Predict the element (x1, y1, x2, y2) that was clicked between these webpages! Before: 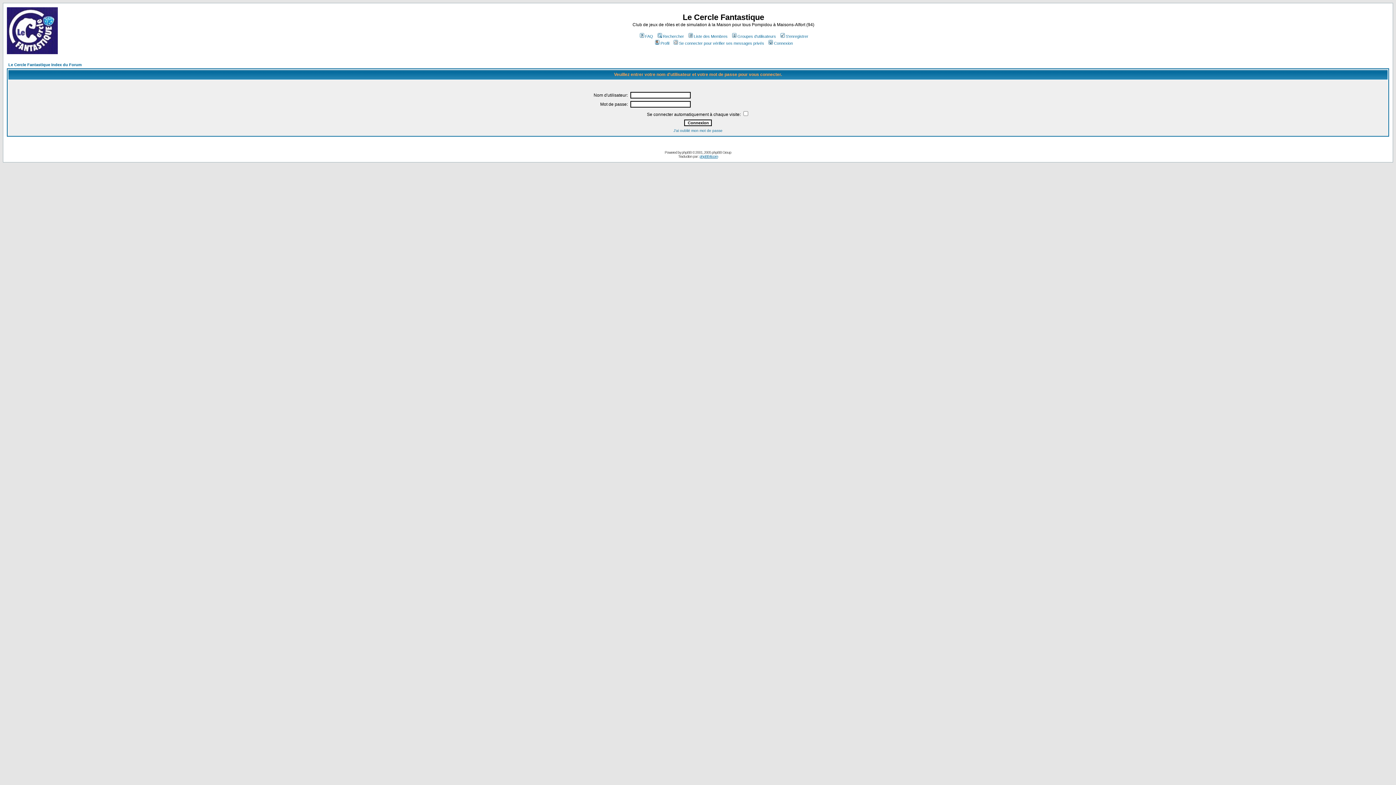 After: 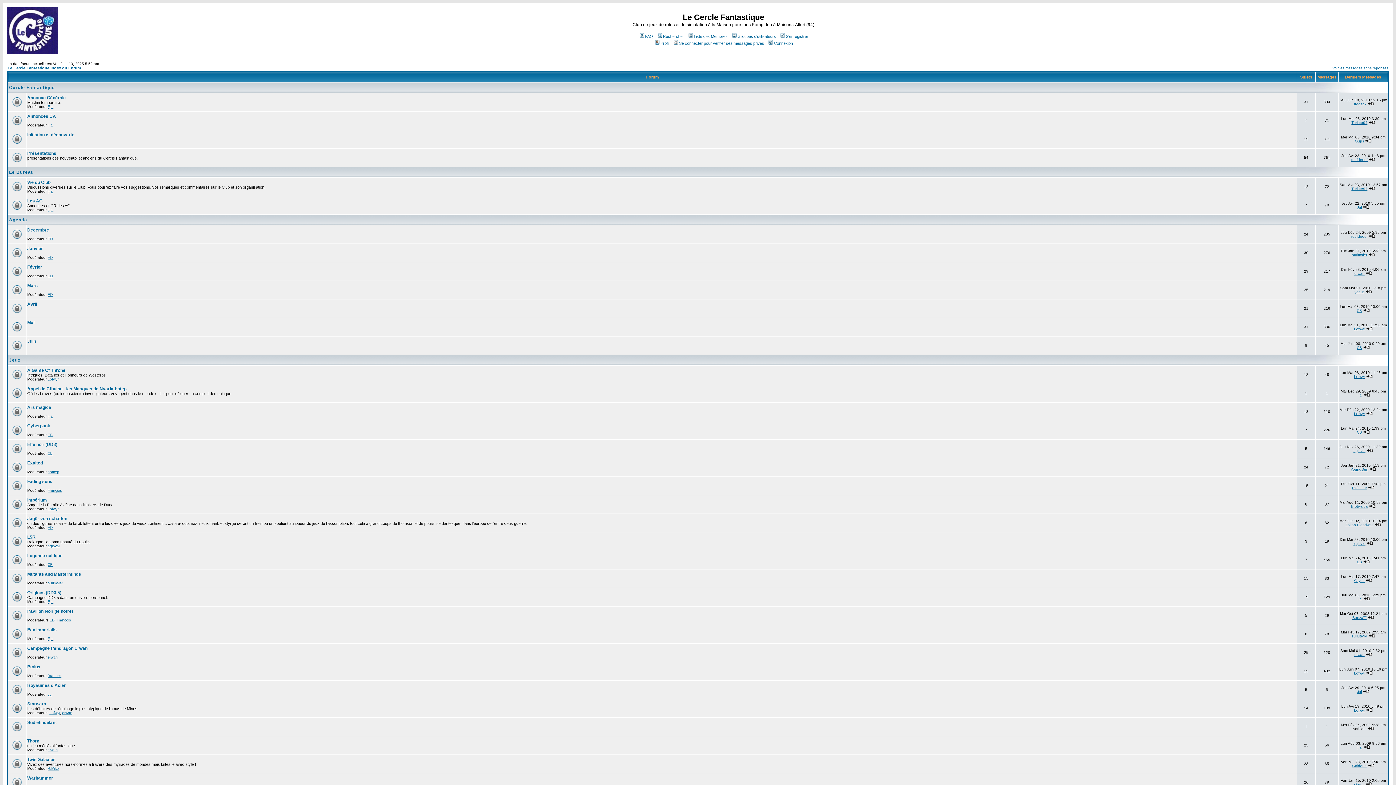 Action: bbox: (6, 49, 57, 55)